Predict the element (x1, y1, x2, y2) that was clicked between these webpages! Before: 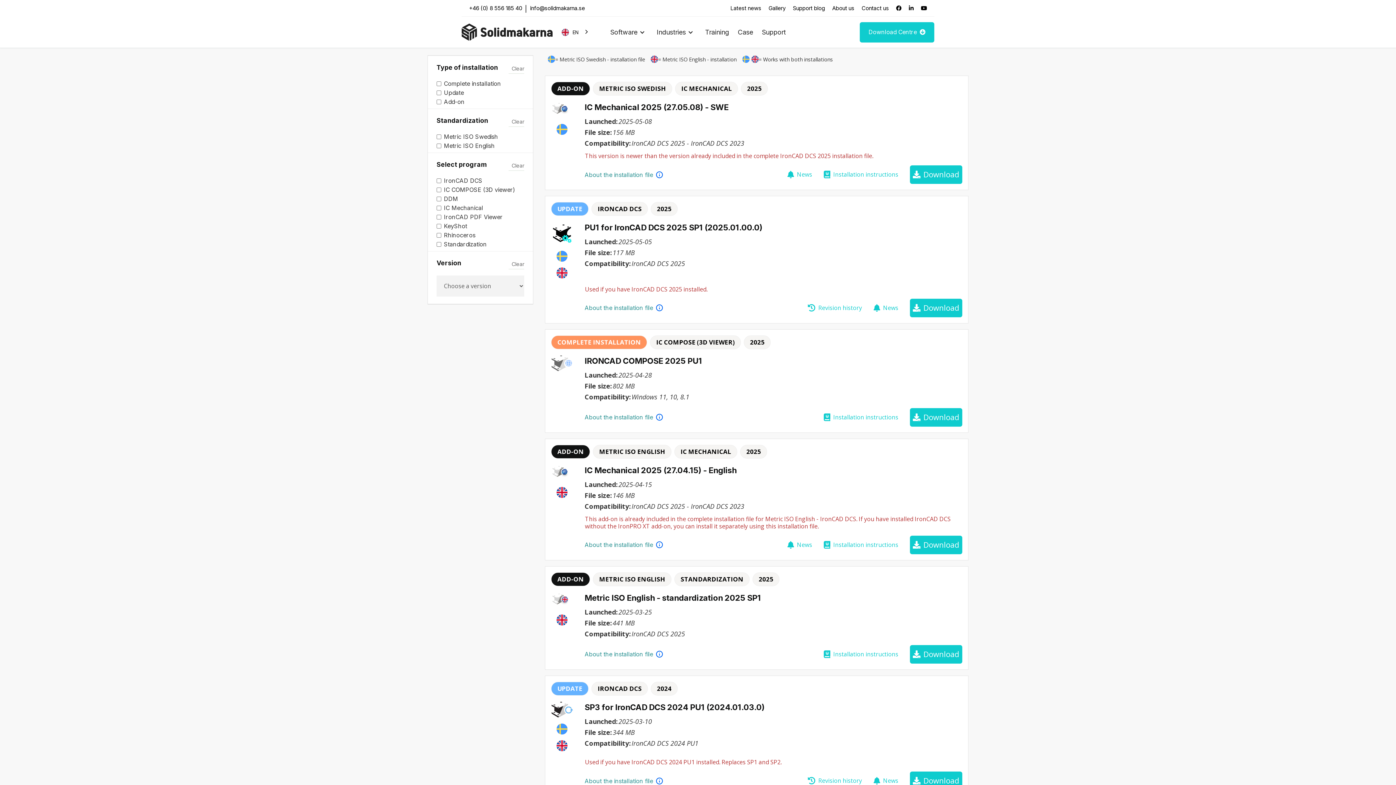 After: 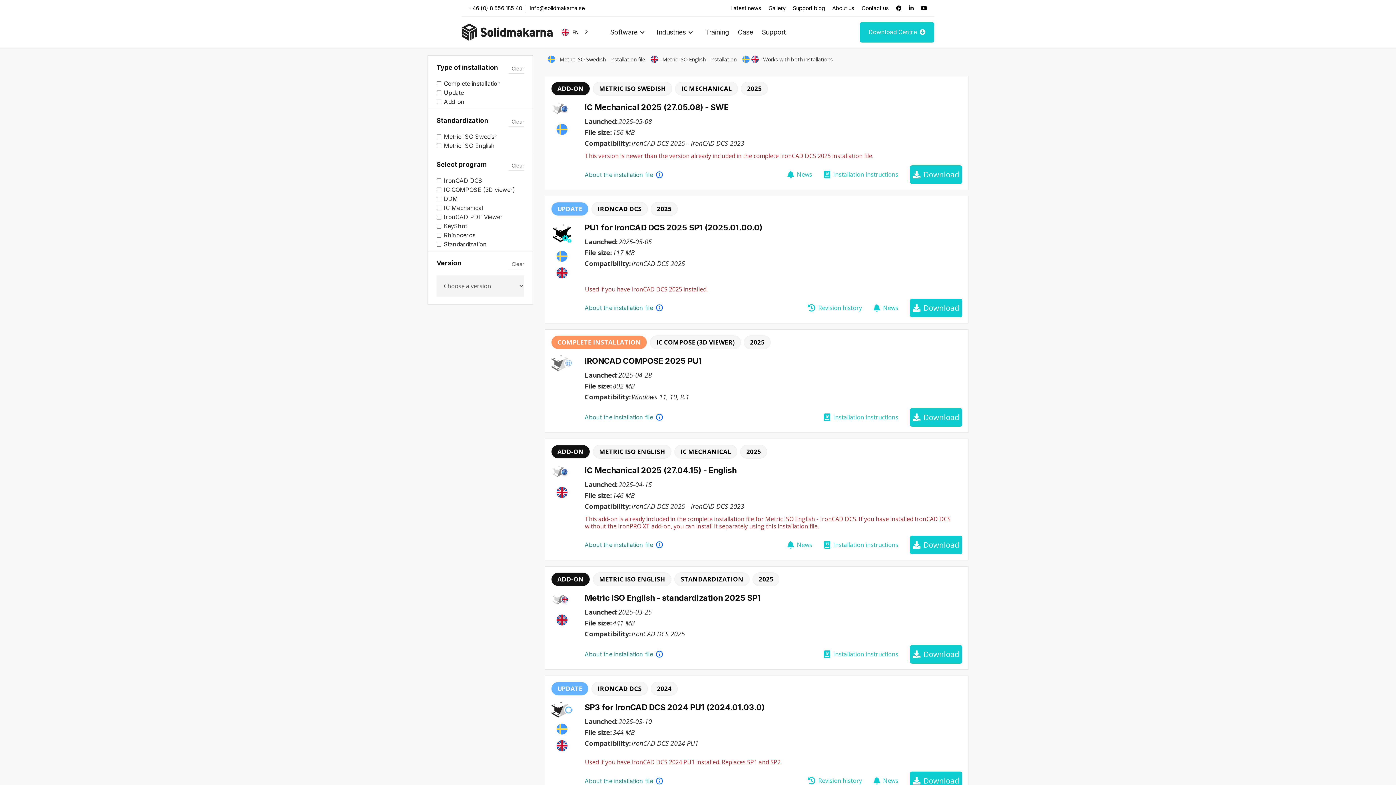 Action: label: About the installation file bbox: (570, 650, 677, 658)